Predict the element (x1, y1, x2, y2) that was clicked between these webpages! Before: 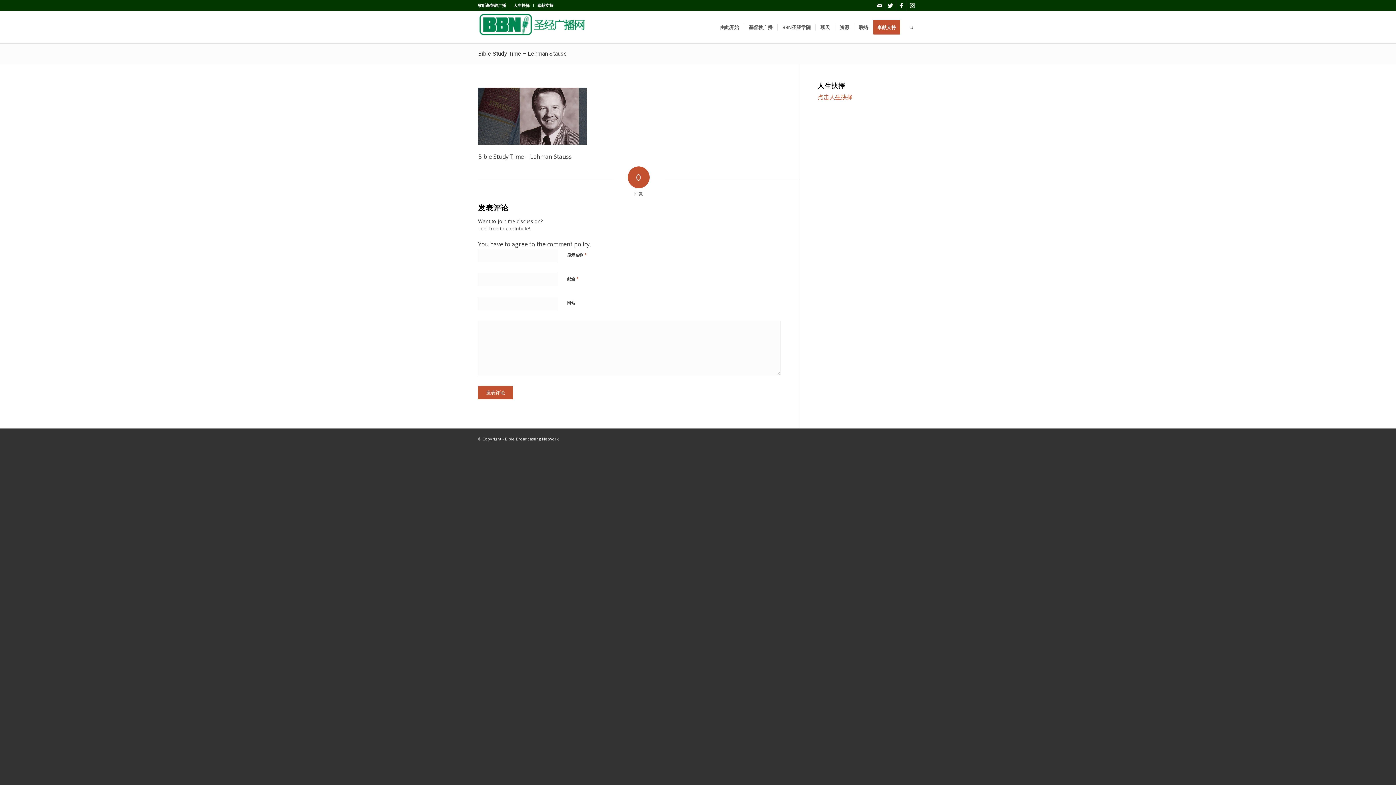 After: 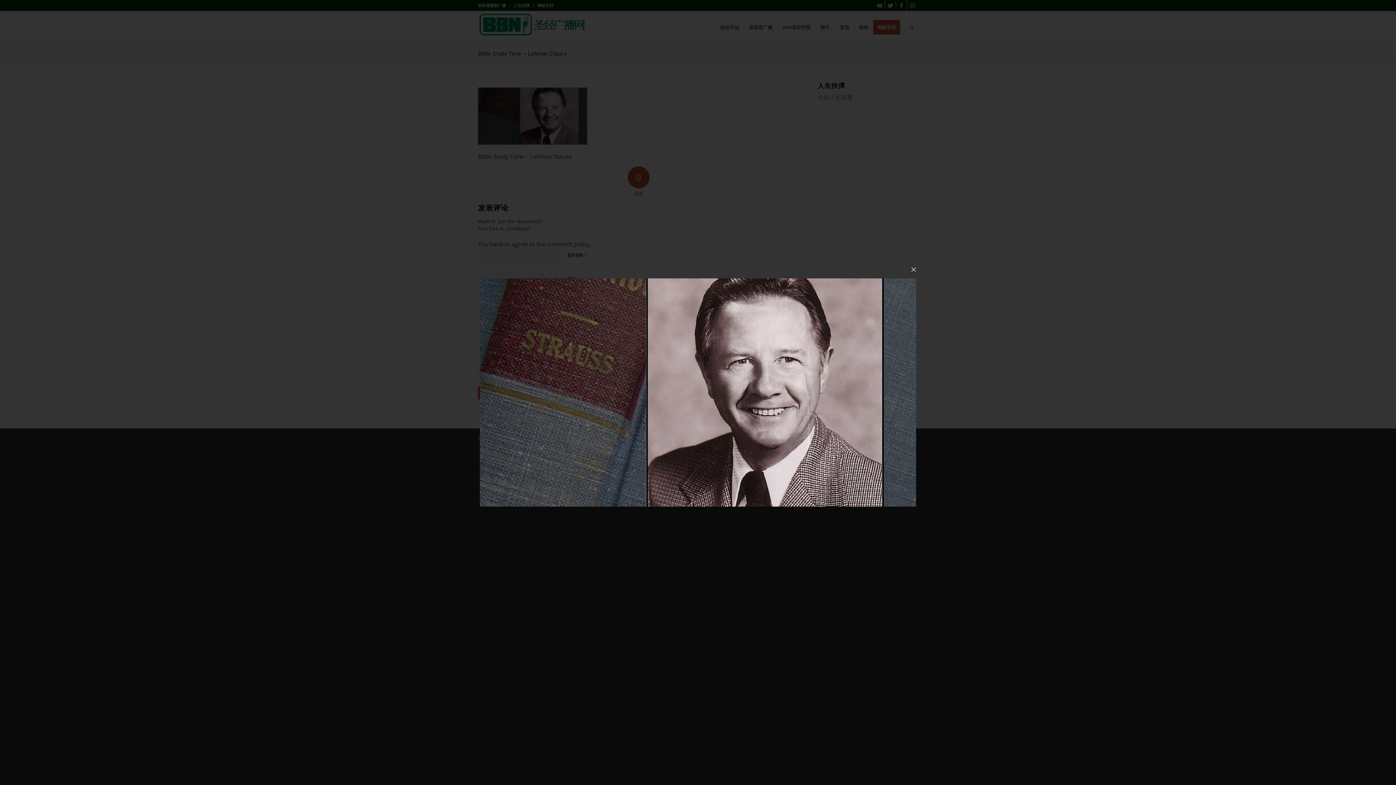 Action: bbox: (478, 138, 587, 146)